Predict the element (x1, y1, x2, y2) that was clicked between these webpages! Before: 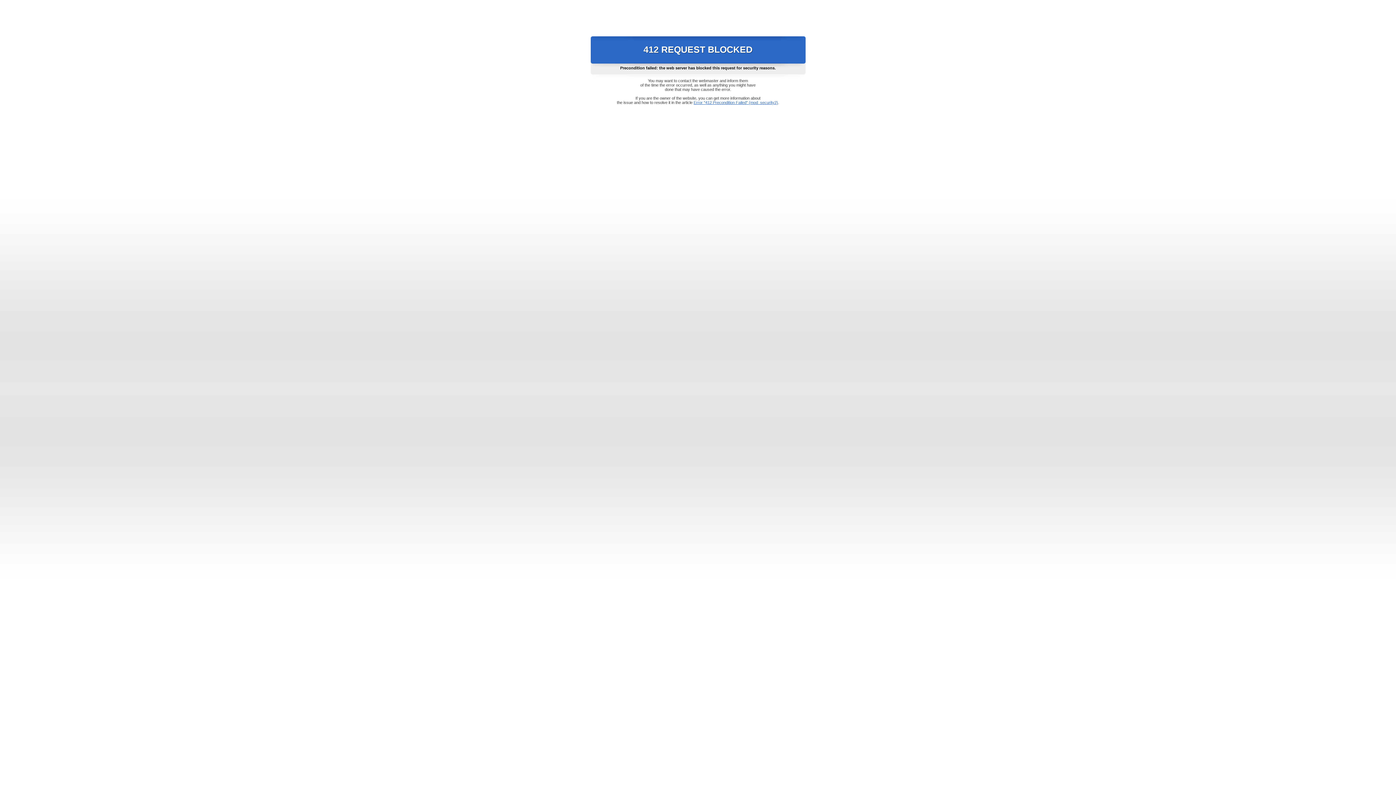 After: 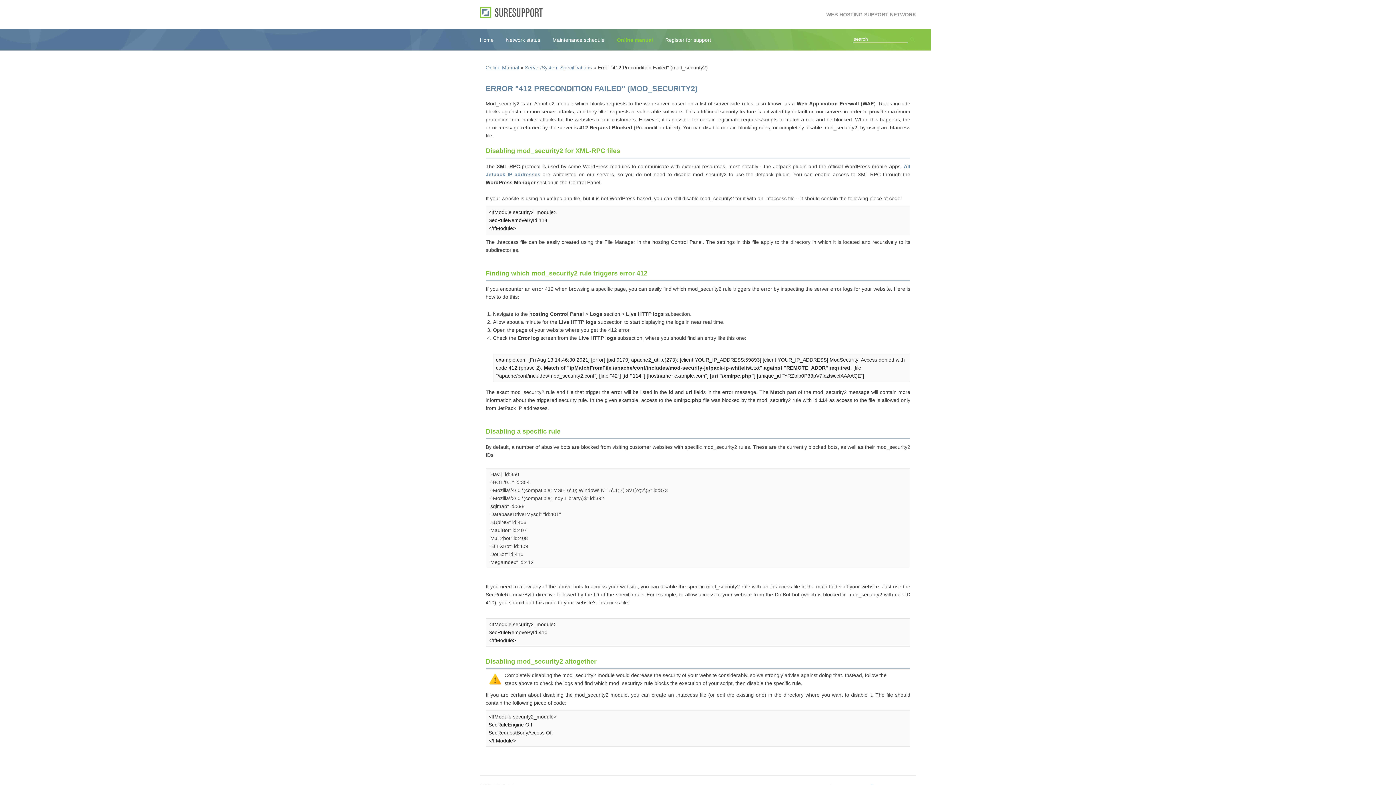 Action: label: Error "412 Precondition Failed" (mod_security2) bbox: (693, 100, 778, 104)